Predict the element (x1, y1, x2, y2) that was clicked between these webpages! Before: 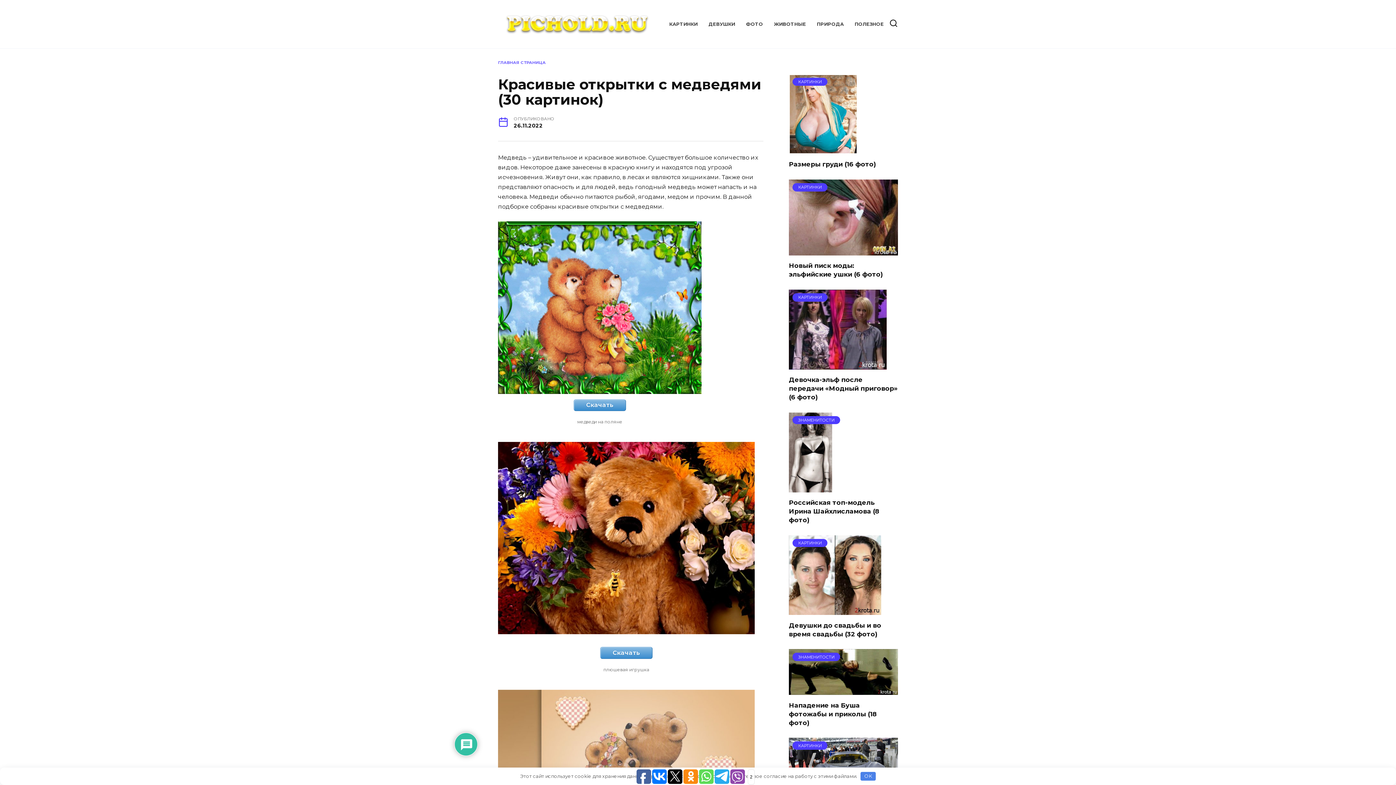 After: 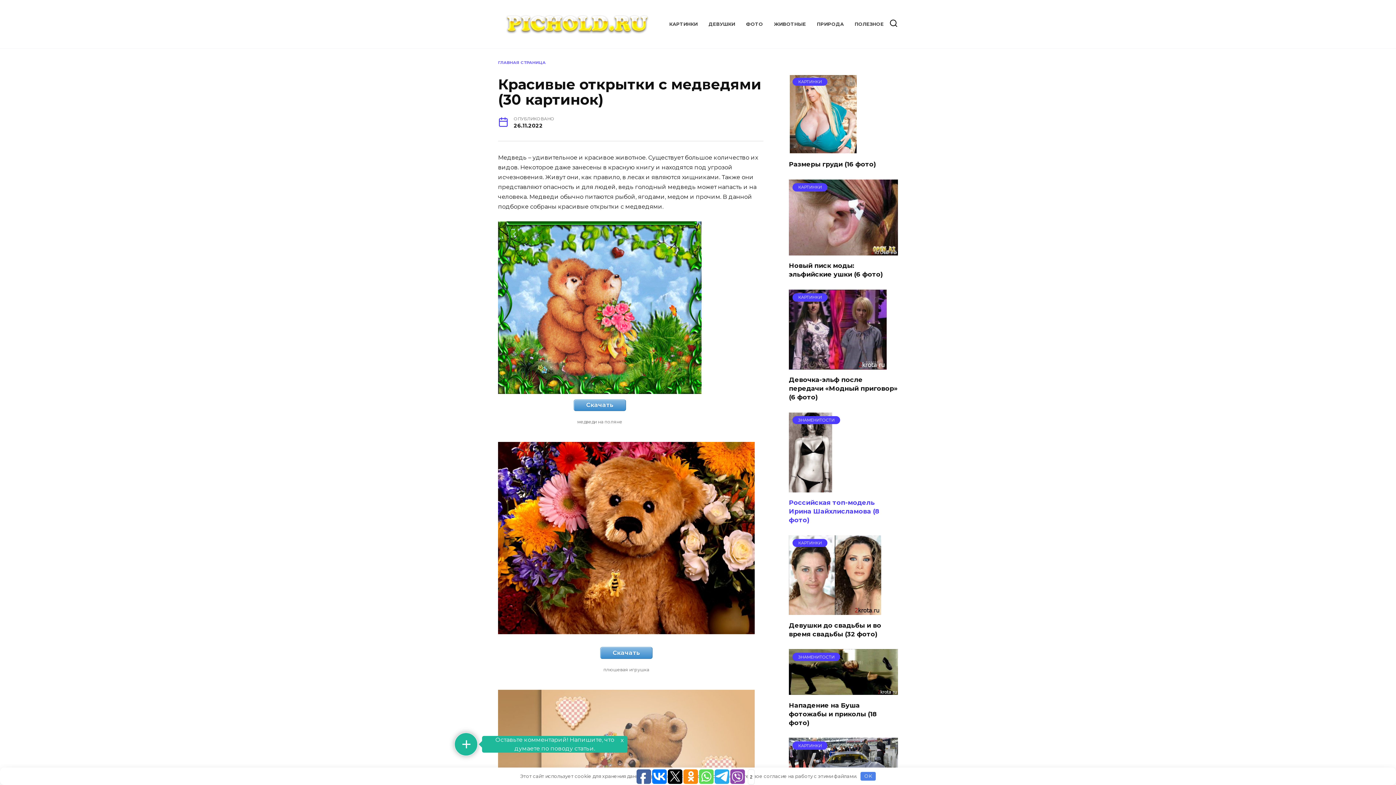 Action: bbox: (789, 498, 879, 524) label: Российская топ-модель Ирина Шайхлисламова (8 фото)